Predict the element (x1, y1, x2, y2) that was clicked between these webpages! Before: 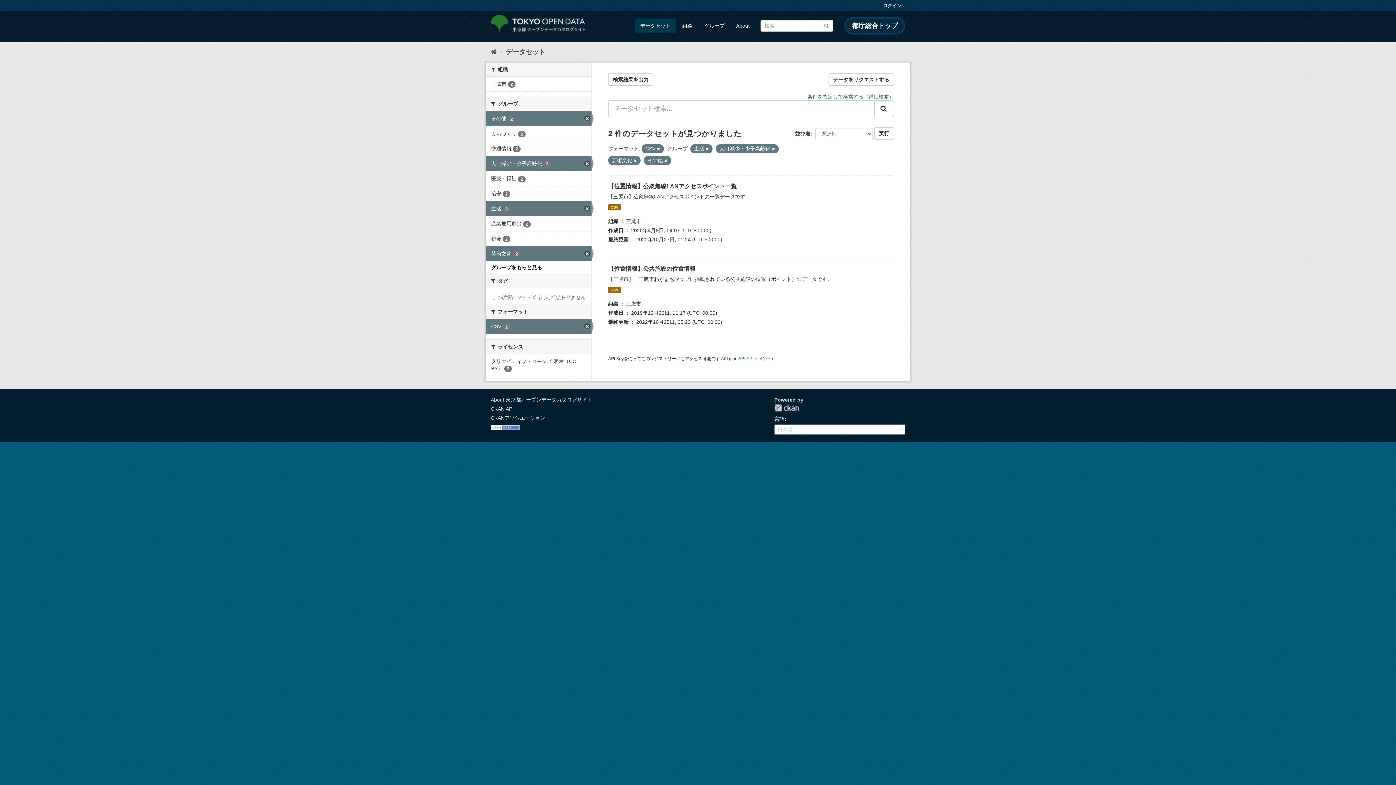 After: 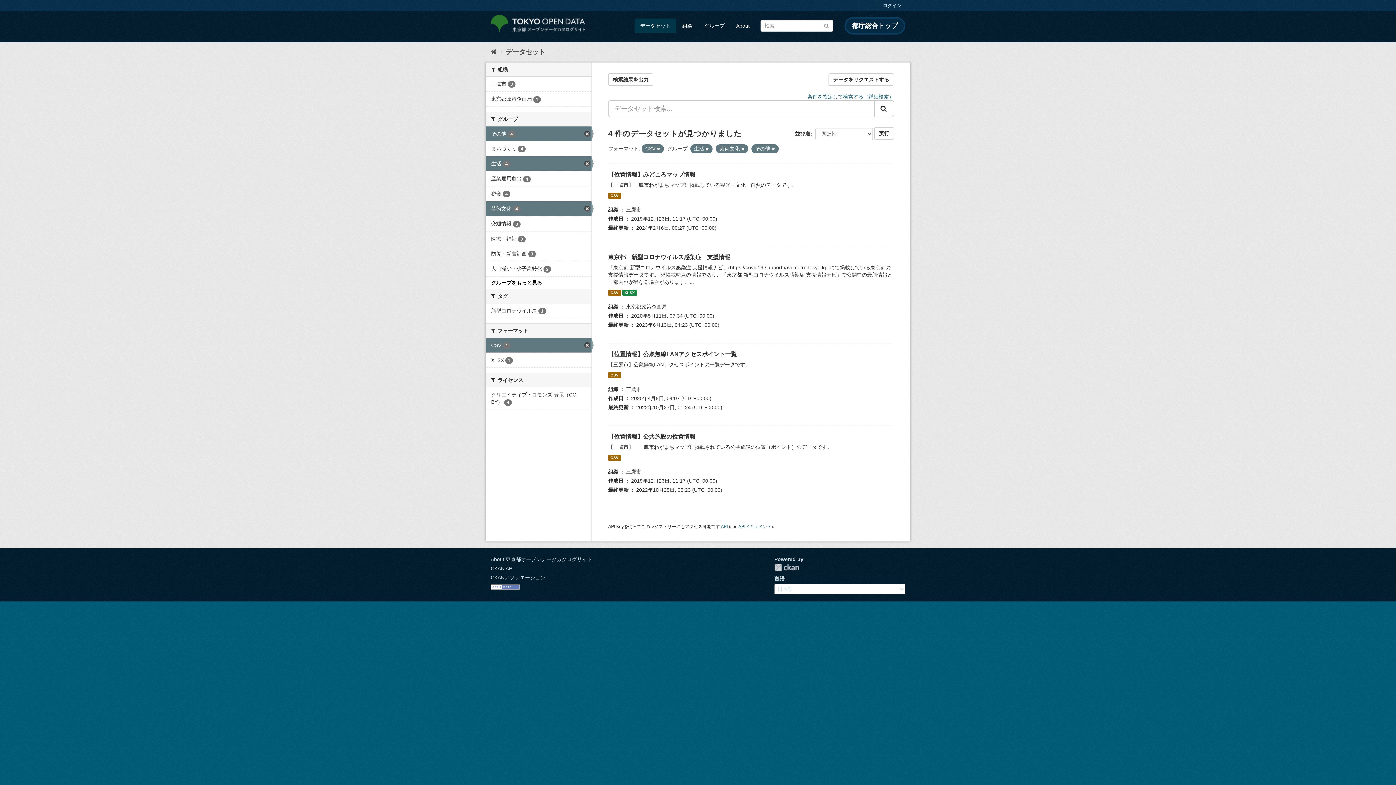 Action: label: 人口減少・少子高齢化 2 bbox: (485, 156, 591, 171)